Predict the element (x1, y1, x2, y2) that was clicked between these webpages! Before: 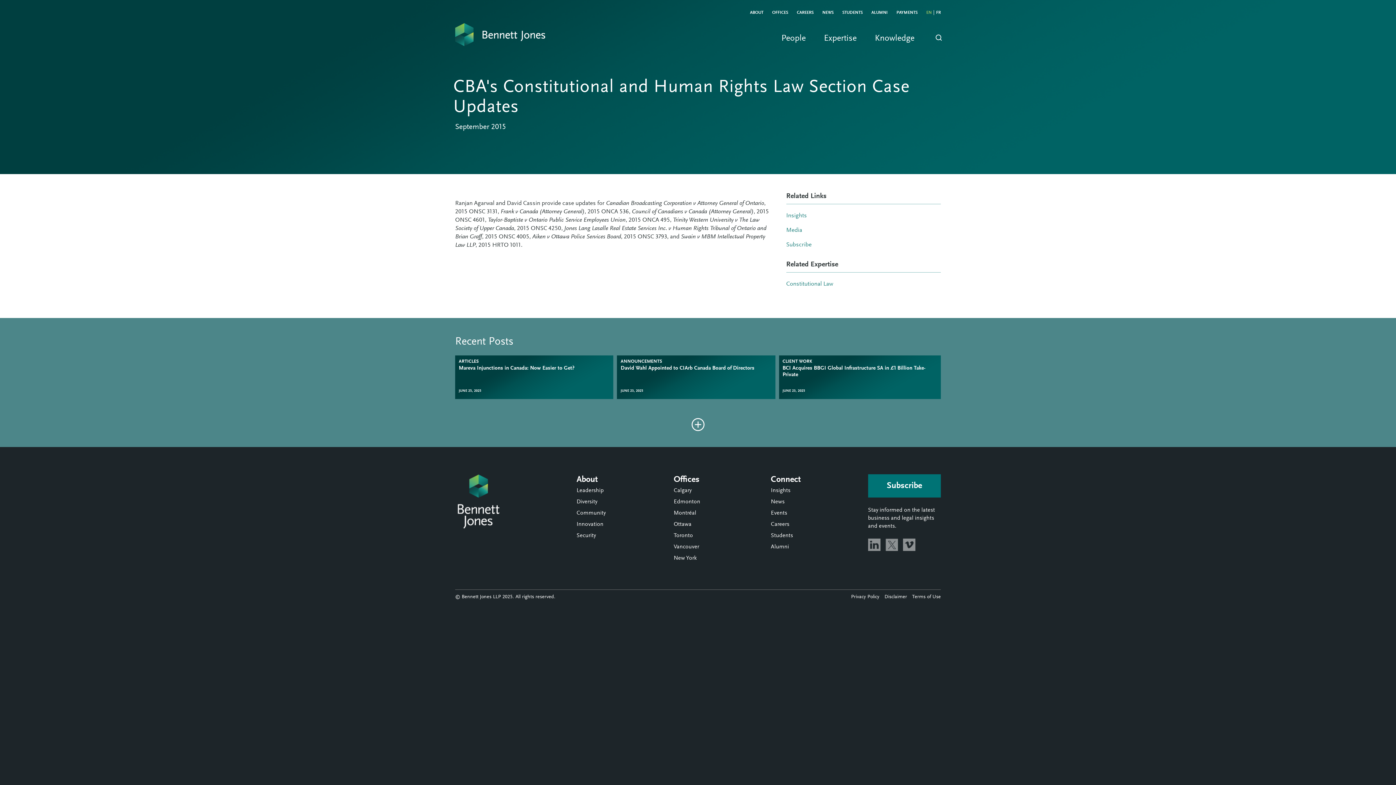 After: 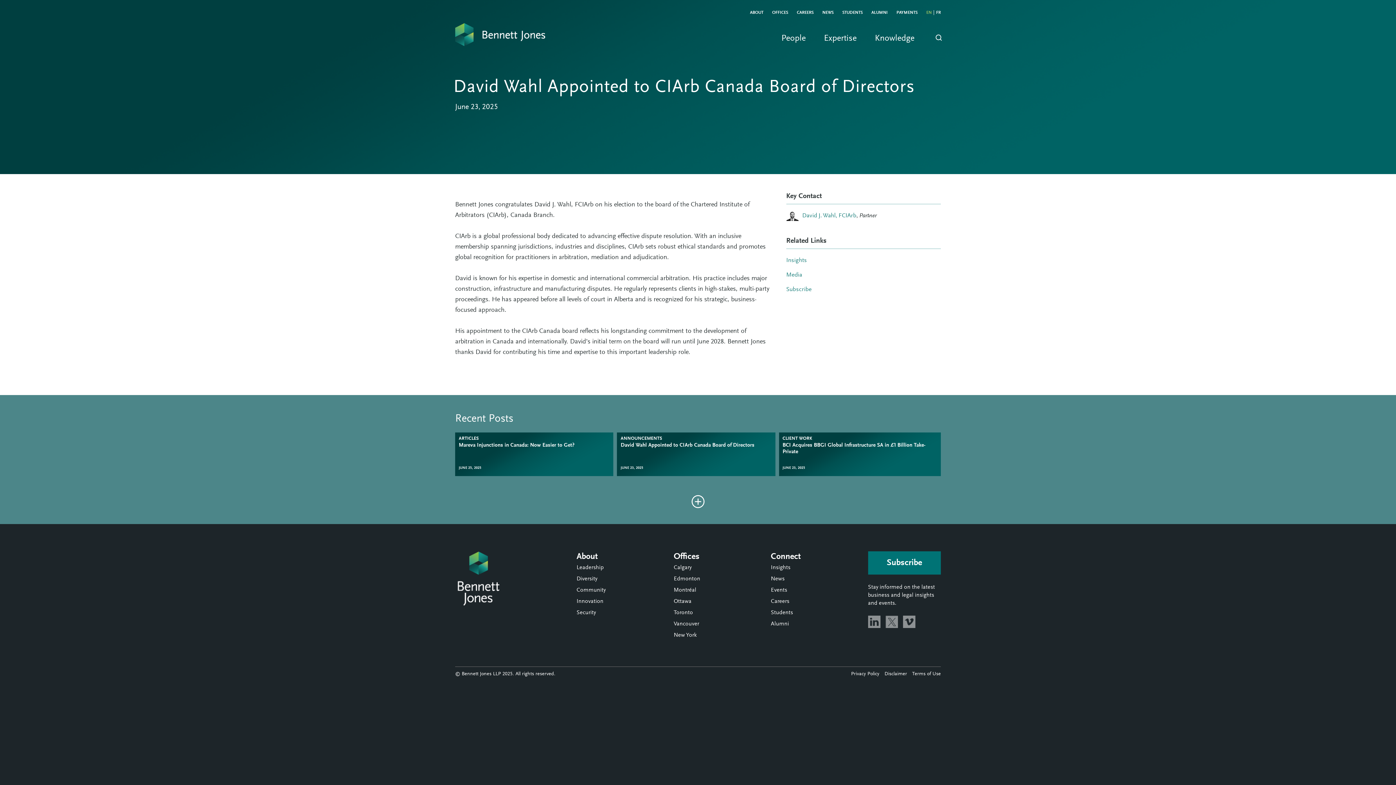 Action: bbox: (620, 365, 754, 371) label: David Wahl Appointed to CIArb Canada Board of Directors